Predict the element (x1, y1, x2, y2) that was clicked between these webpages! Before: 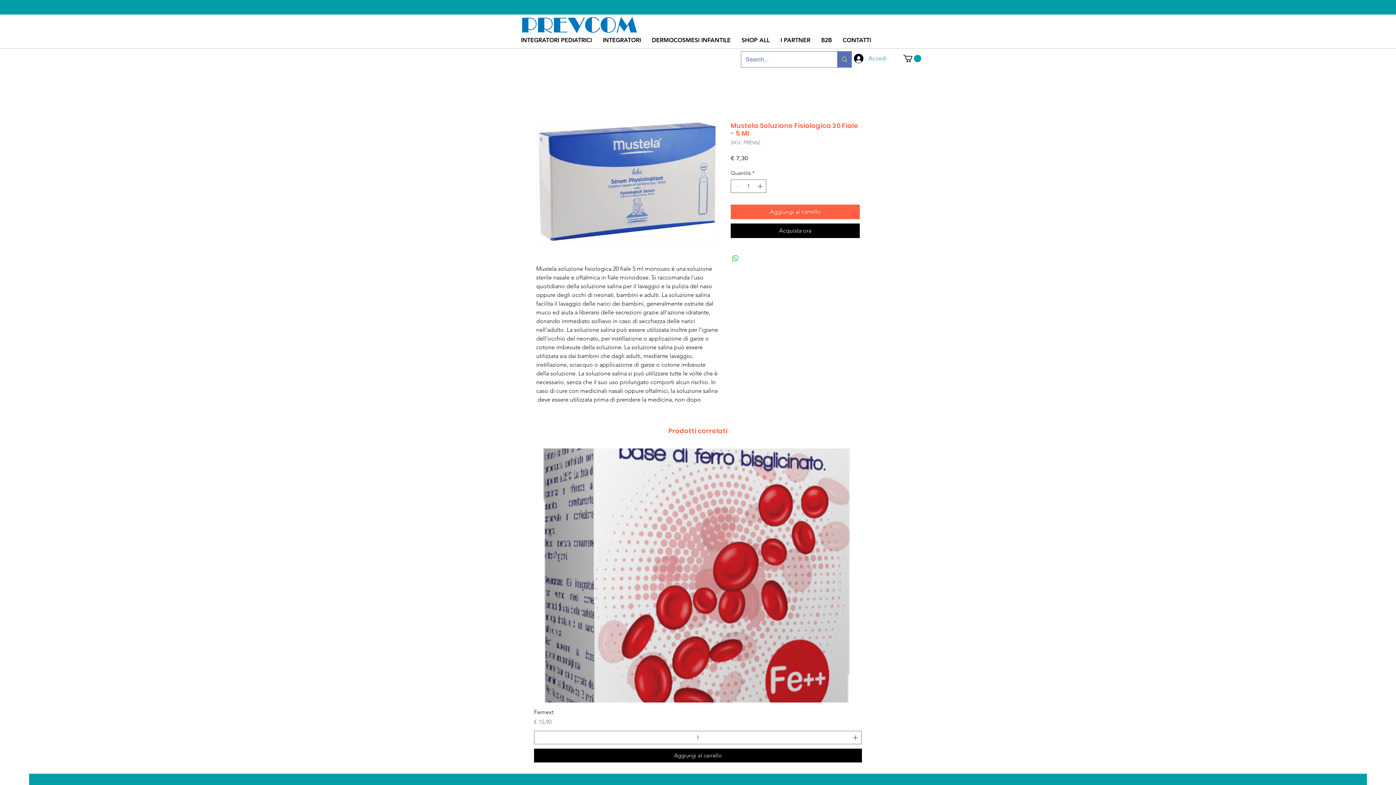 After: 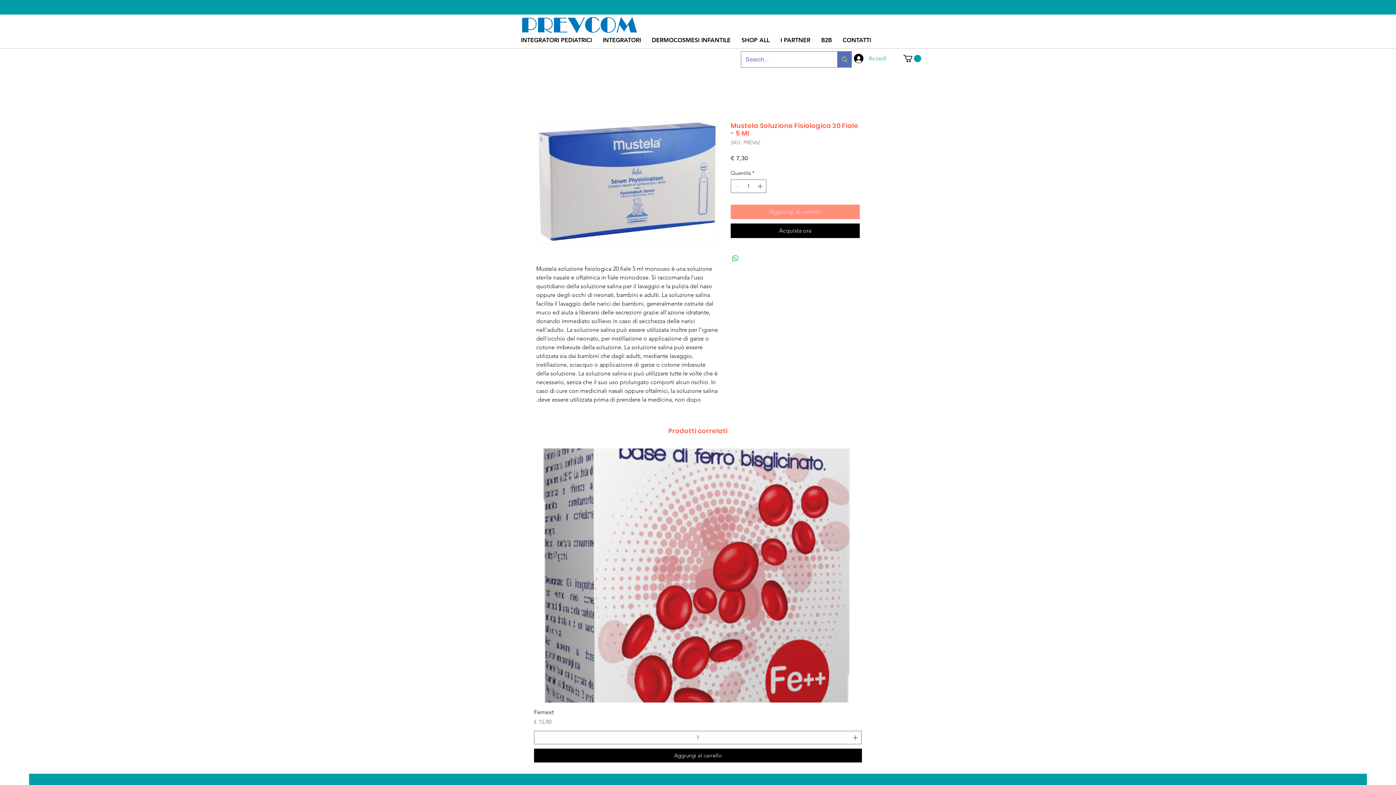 Action: label: Aggiungi al carrello bbox: (730, 204, 860, 219)